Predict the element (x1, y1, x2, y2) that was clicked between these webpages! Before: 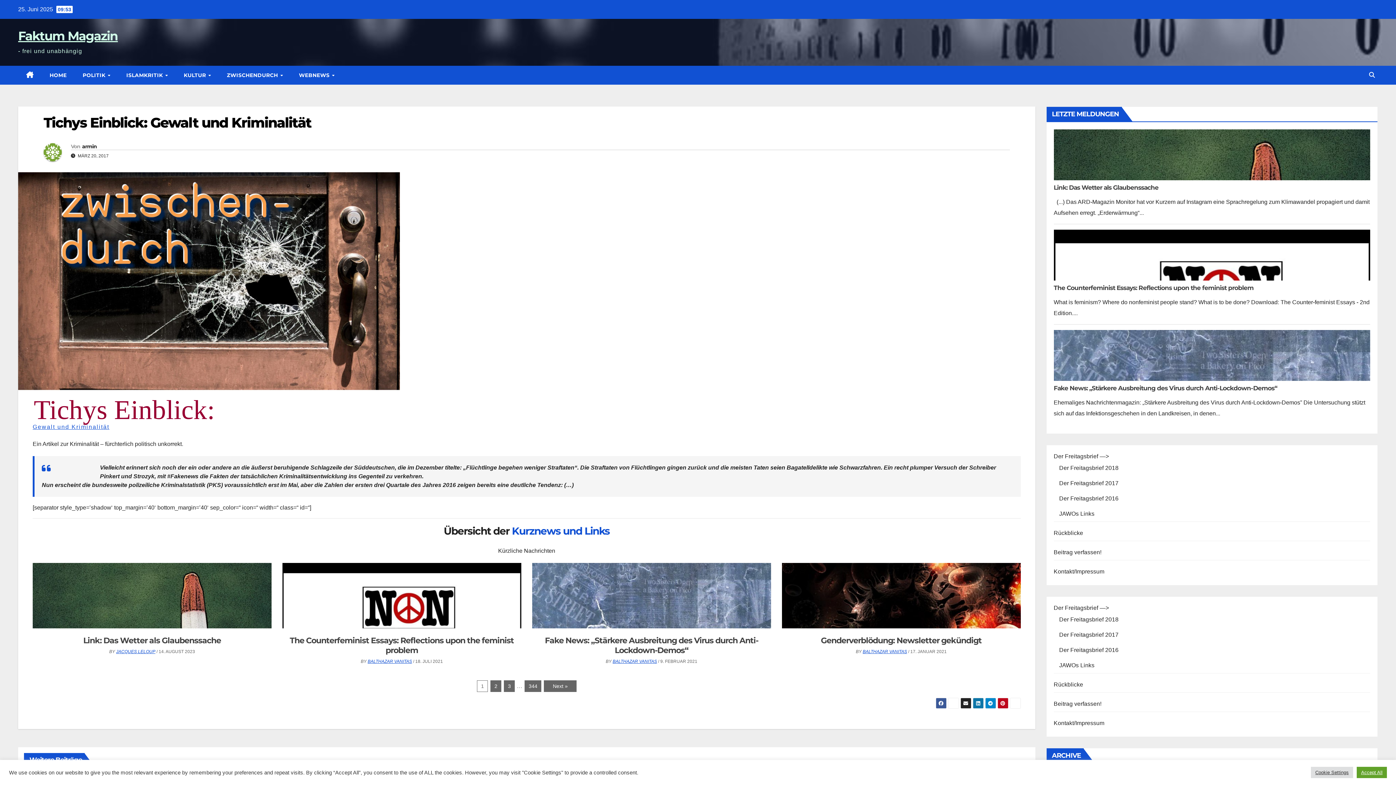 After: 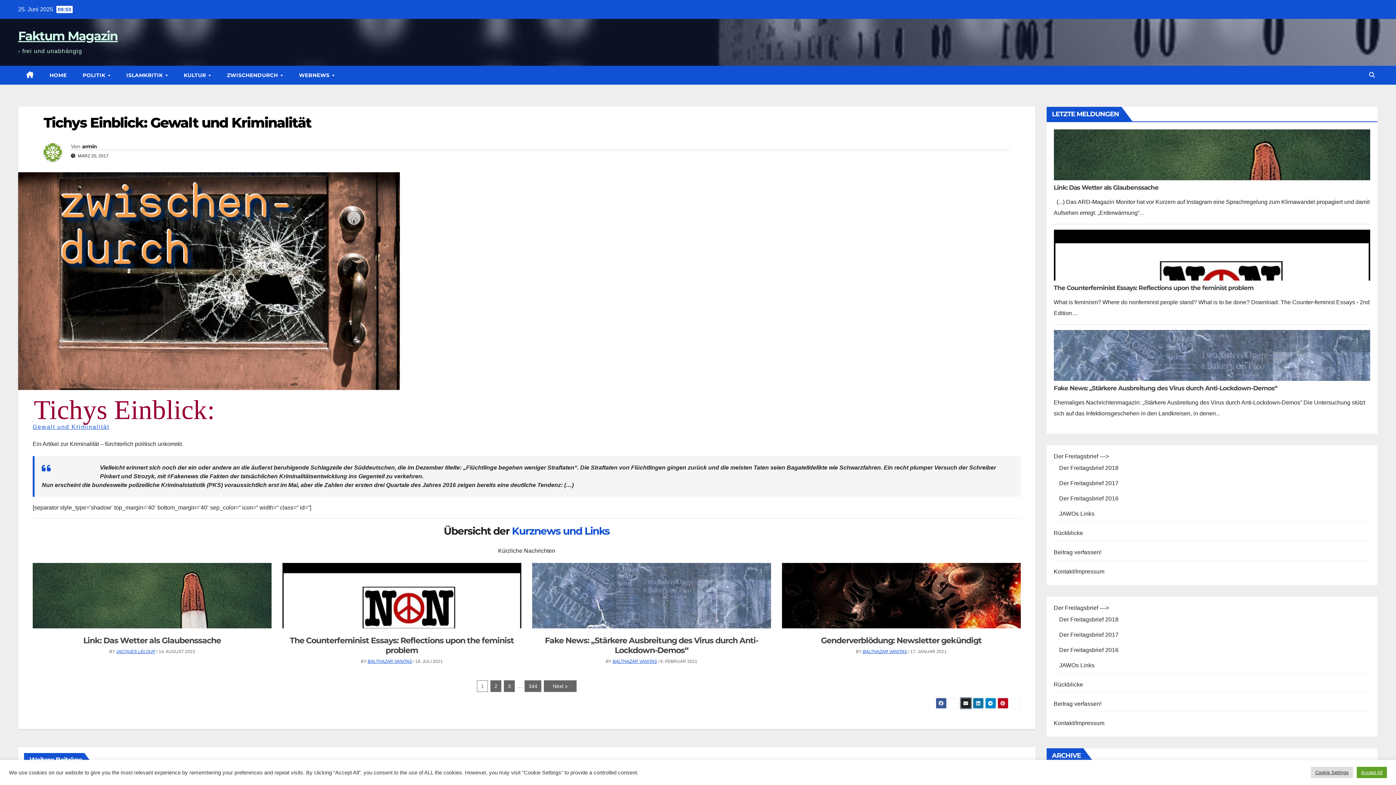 Action: bbox: (960, 698, 971, 709)